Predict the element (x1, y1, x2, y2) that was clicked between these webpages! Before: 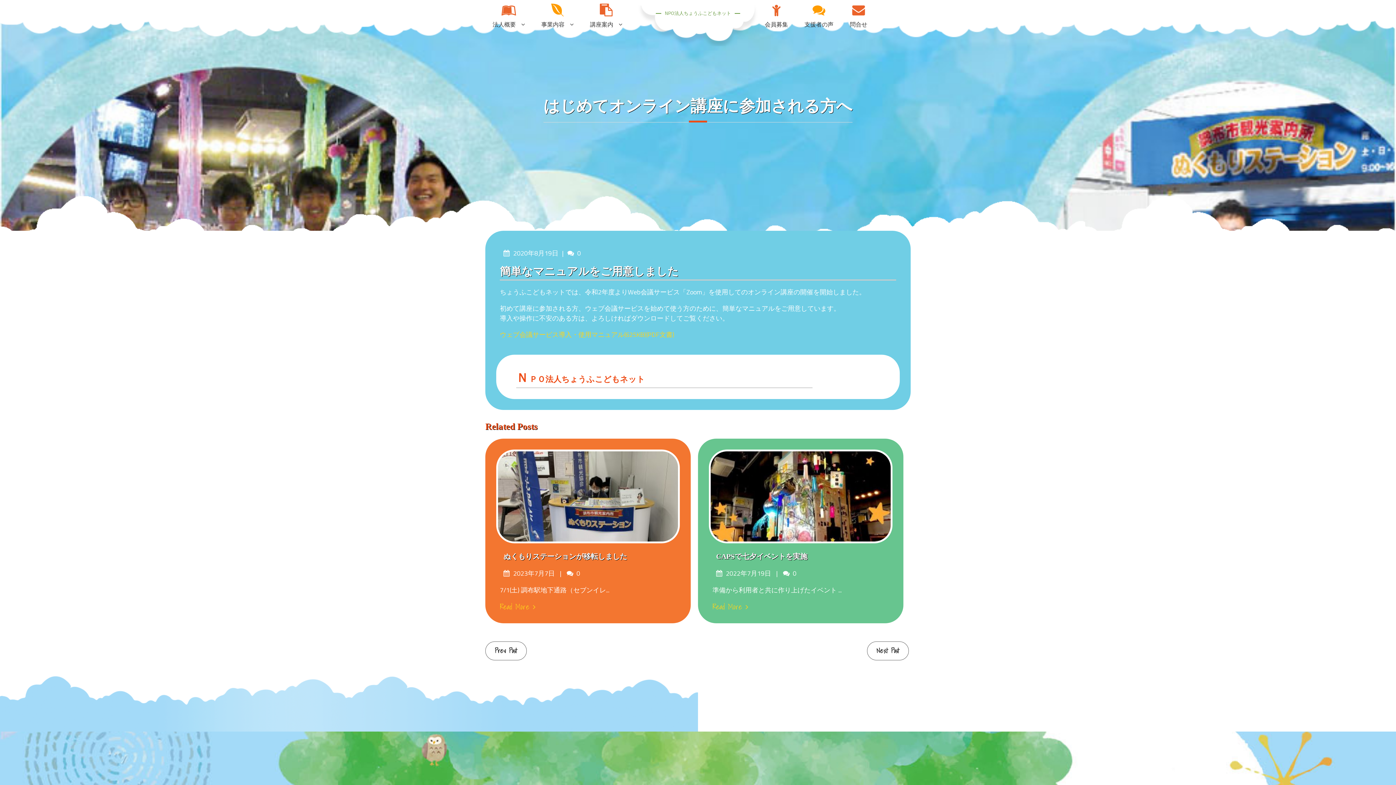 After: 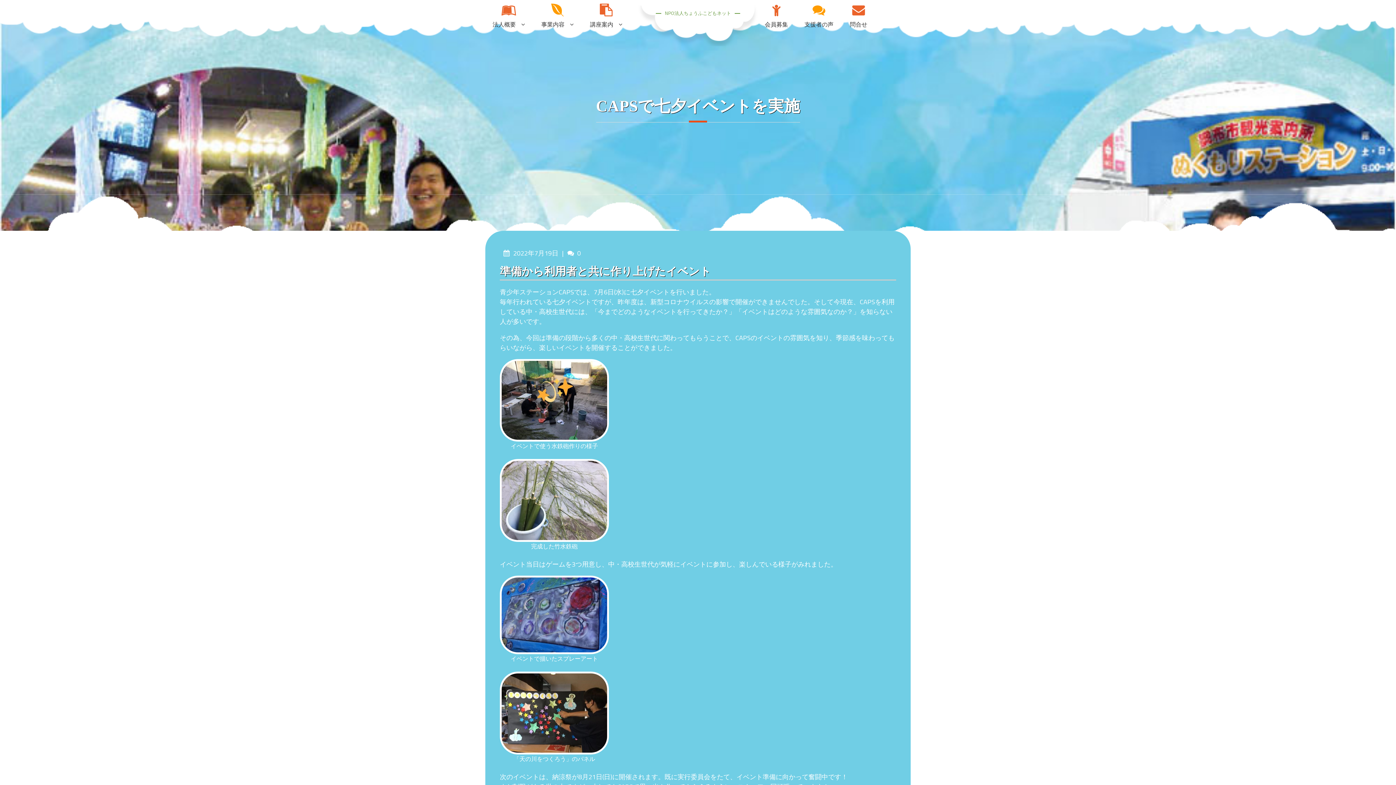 Action: label: CAPSで七夕イベントを実施 bbox: (716, 552, 807, 560)